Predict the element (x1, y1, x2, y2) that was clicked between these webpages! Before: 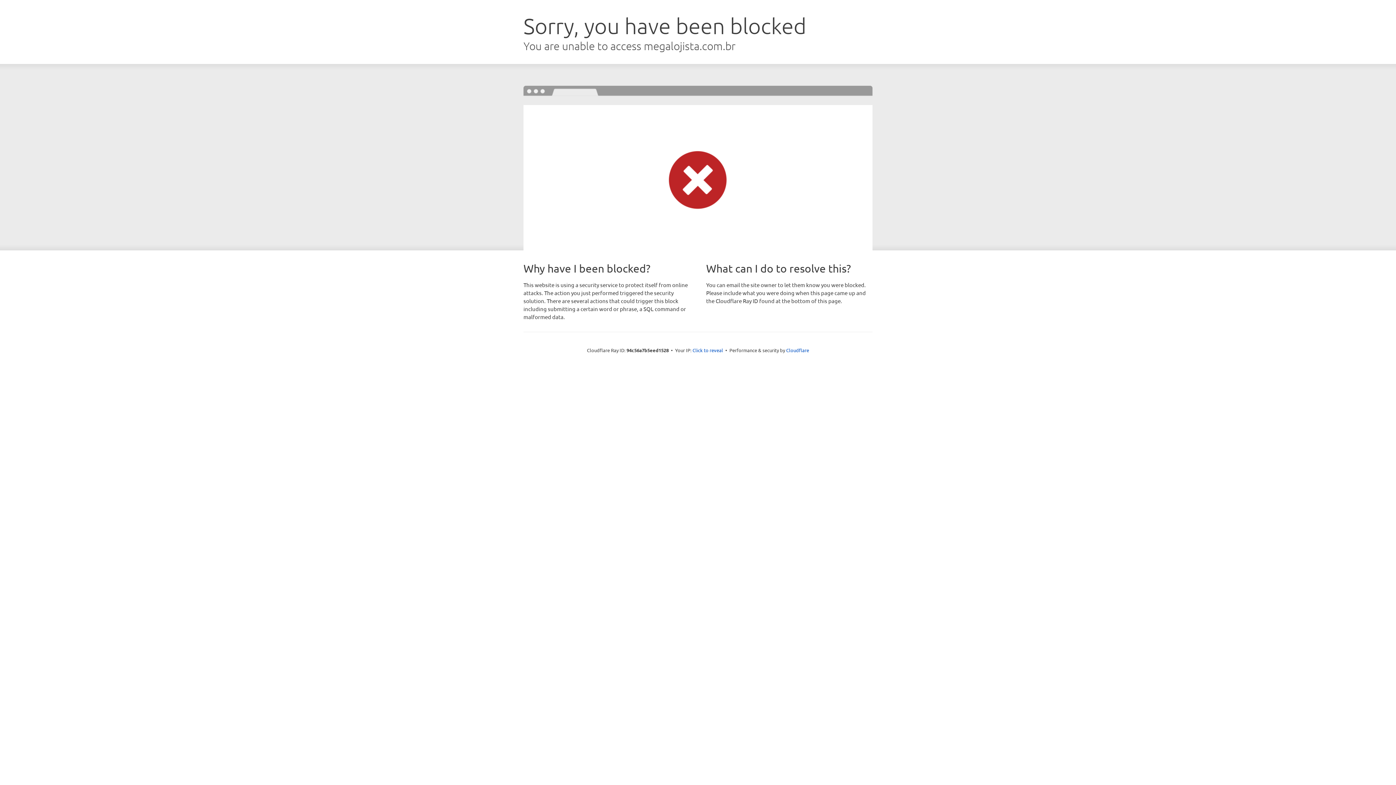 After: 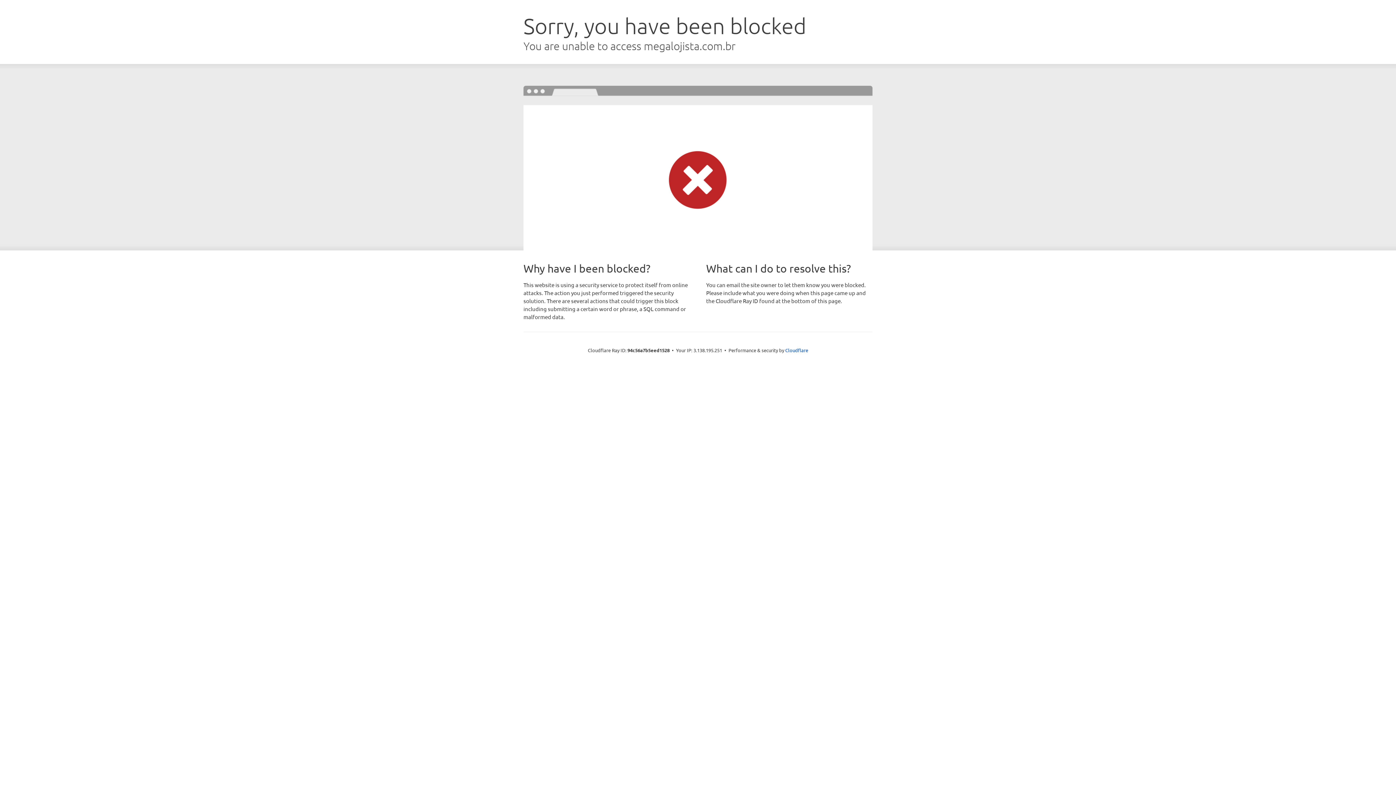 Action: bbox: (692, 346, 723, 353) label: Click to reveal